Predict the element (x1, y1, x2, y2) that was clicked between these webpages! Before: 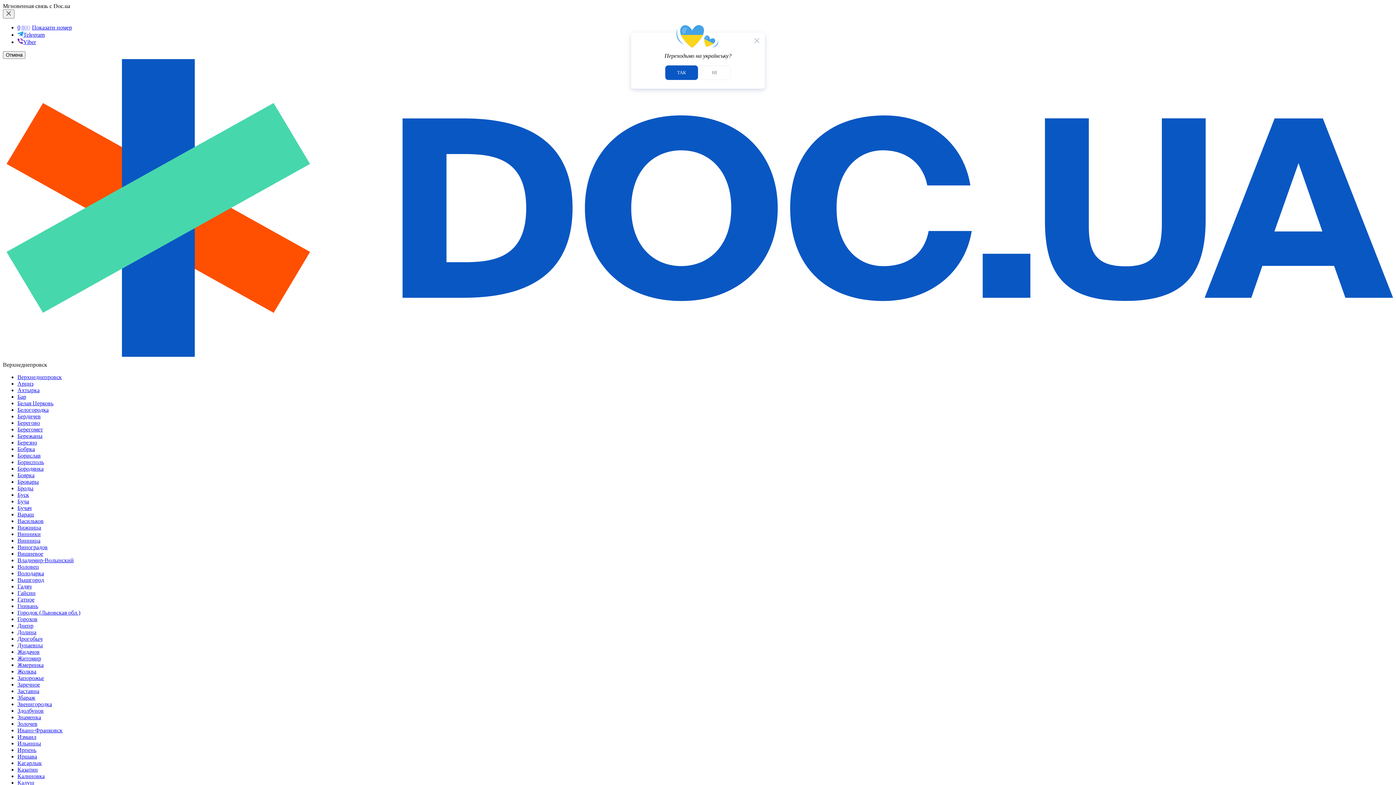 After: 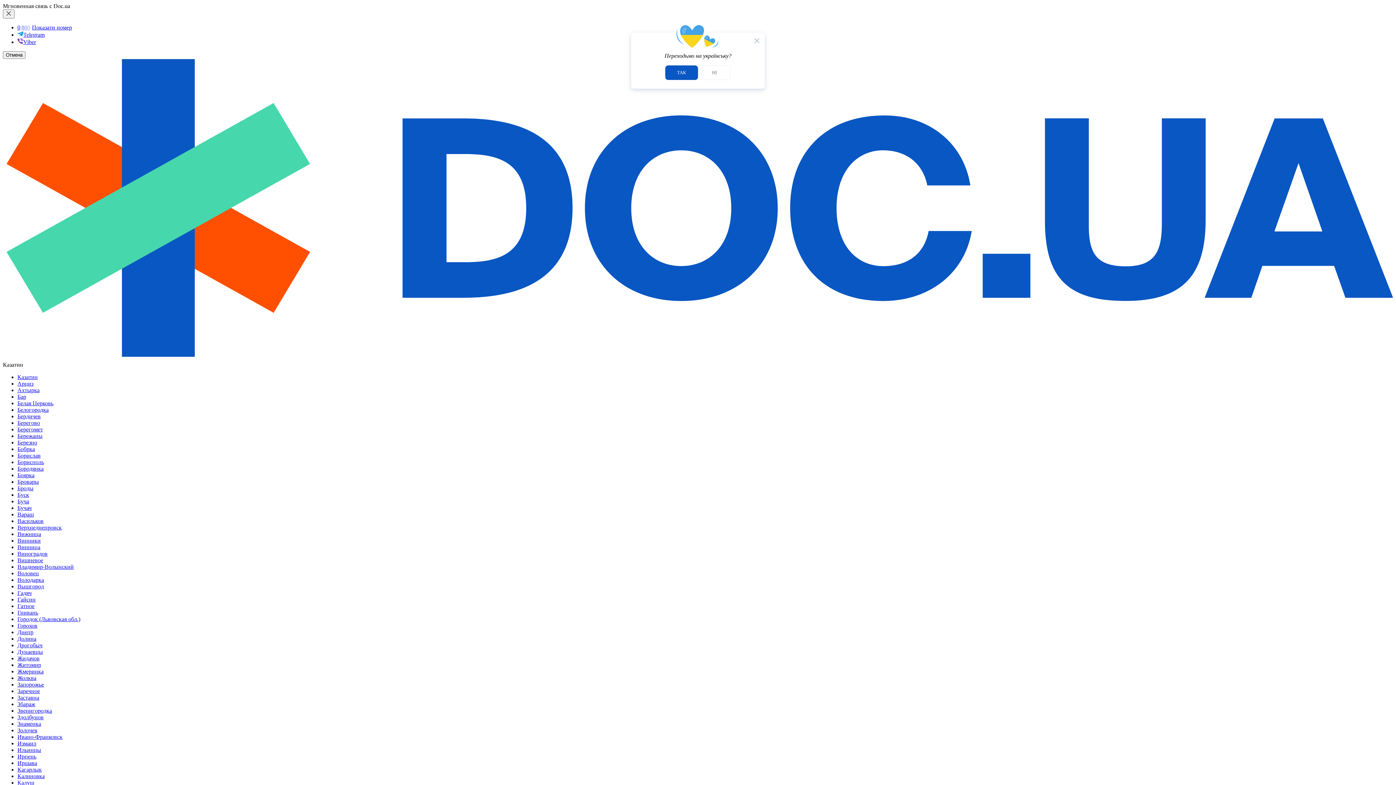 Action: bbox: (17, 766, 37, 772) label: Казатин